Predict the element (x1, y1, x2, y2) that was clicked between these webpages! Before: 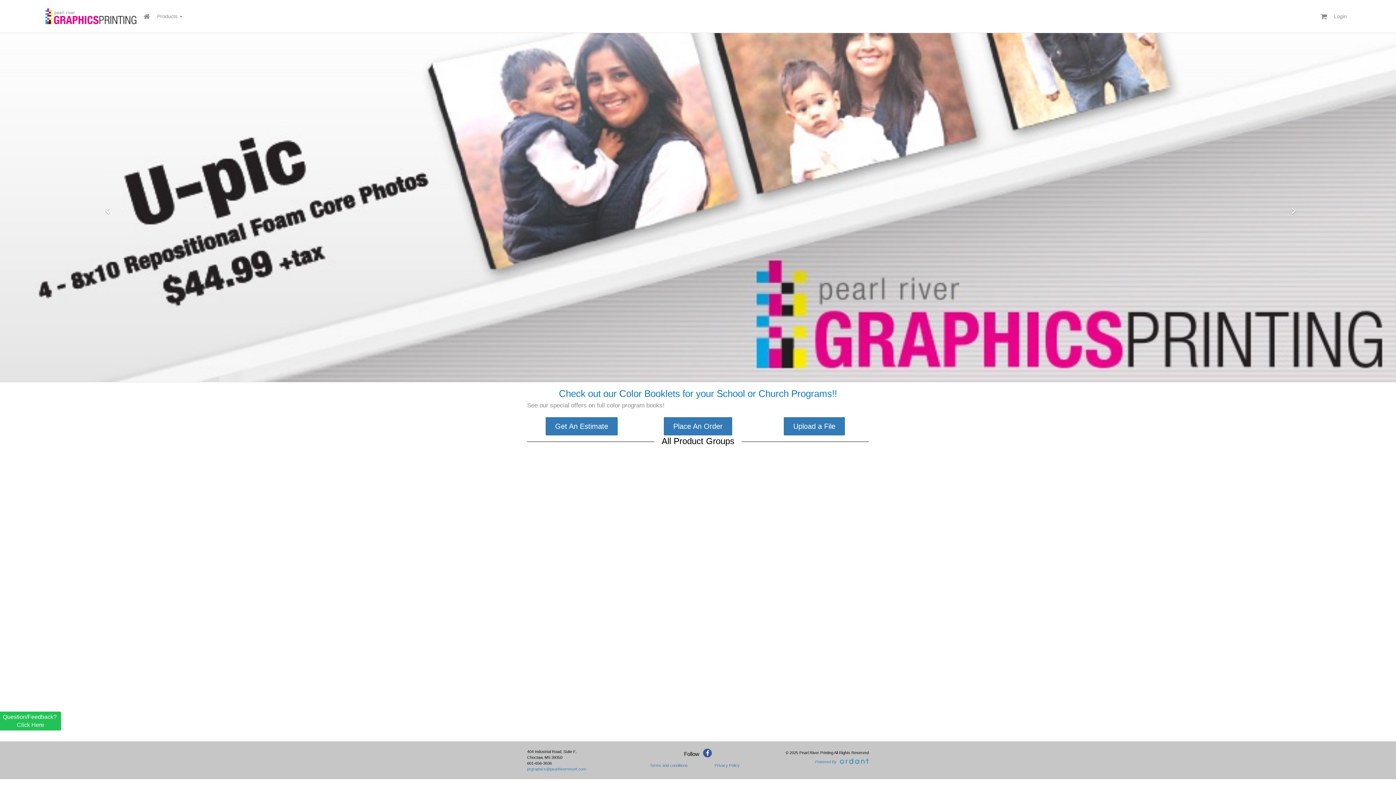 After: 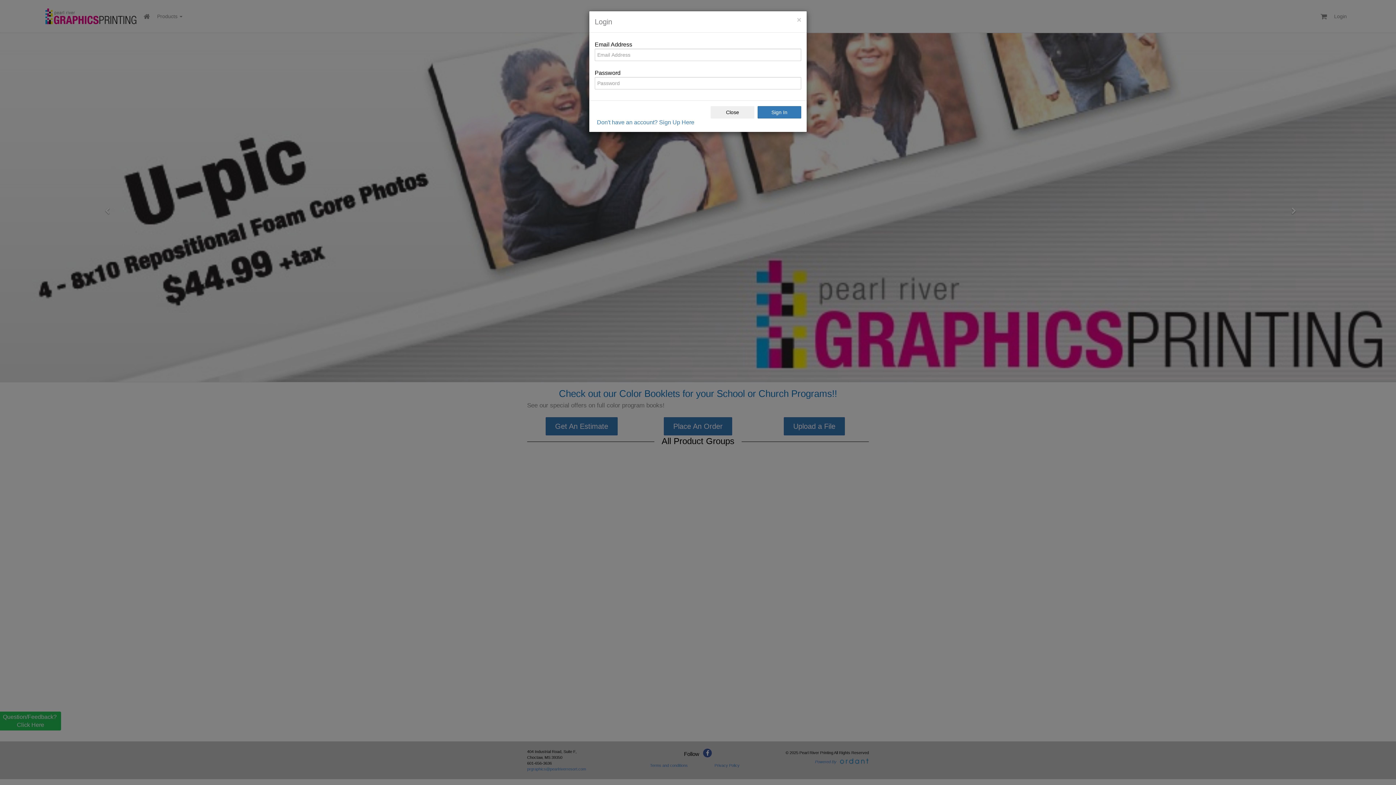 Action: bbox: (783, 417, 845, 435) label: Upload a File